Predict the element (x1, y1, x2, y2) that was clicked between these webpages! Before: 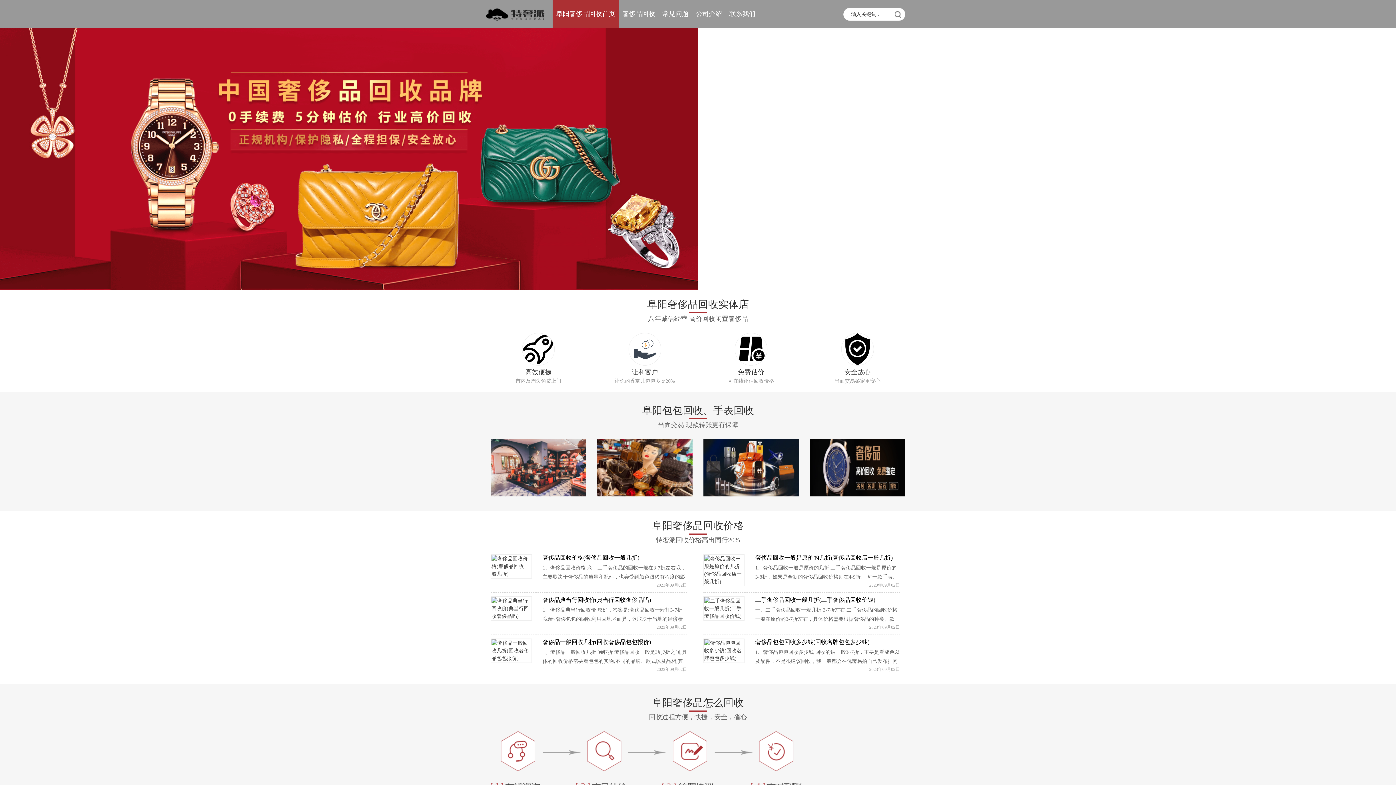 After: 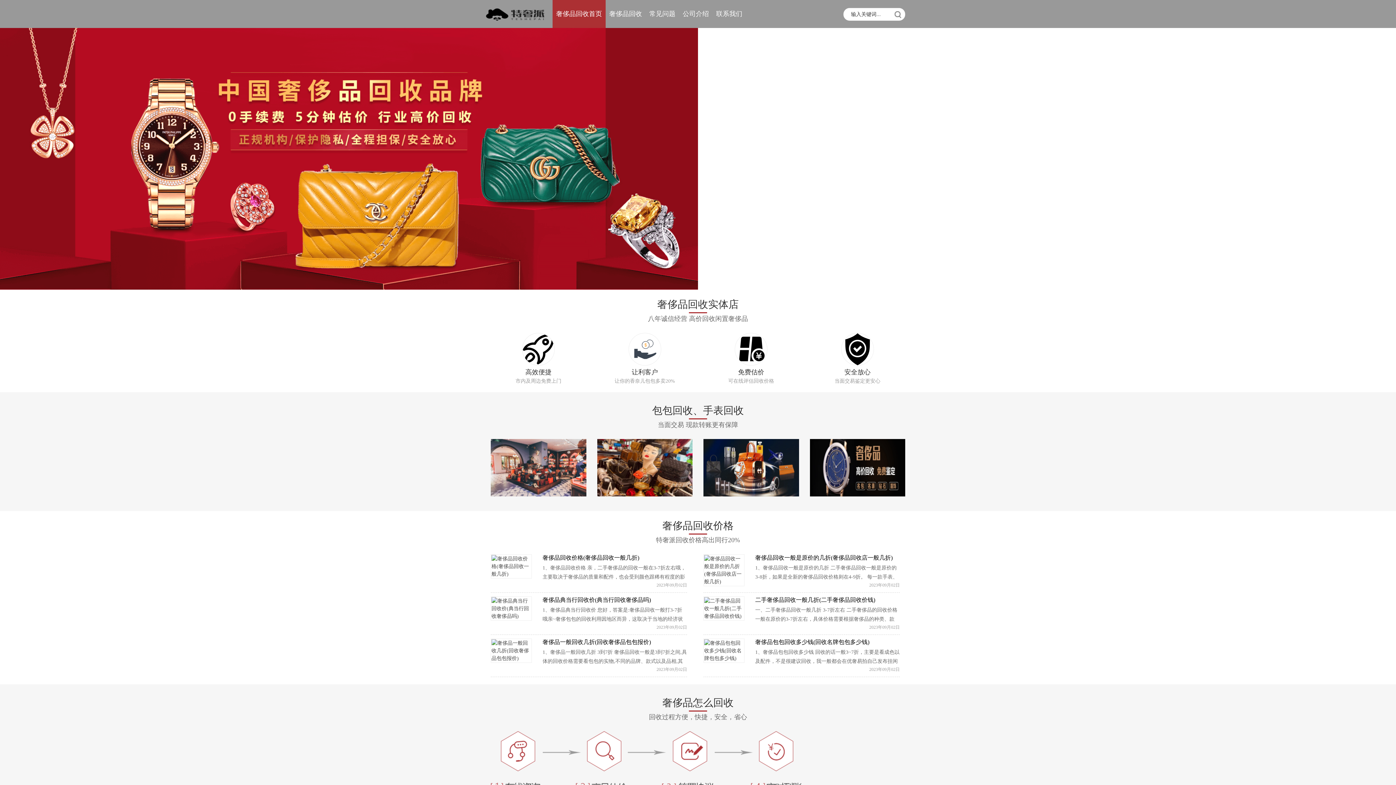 Action: bbox: (618, 0, 658, 28) label: 奢侈品回收